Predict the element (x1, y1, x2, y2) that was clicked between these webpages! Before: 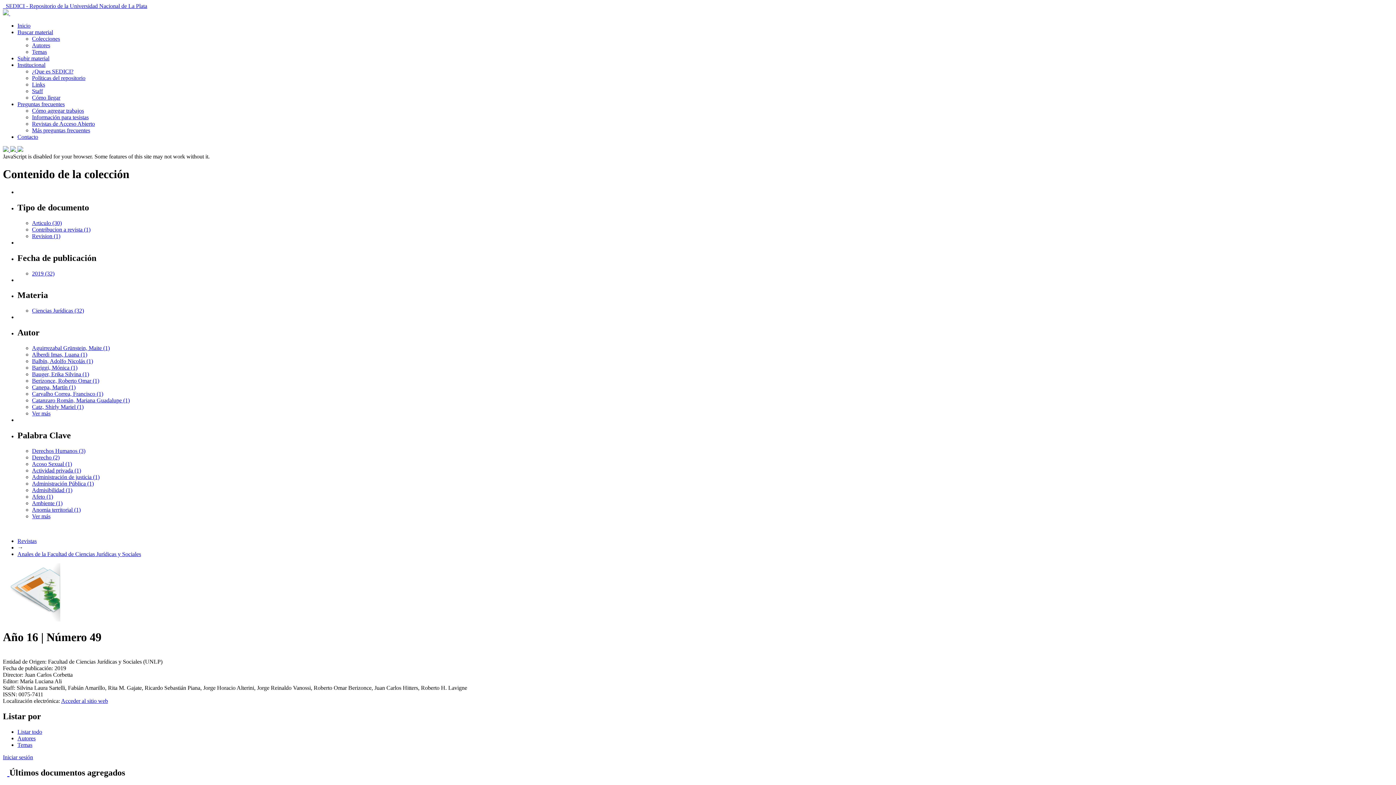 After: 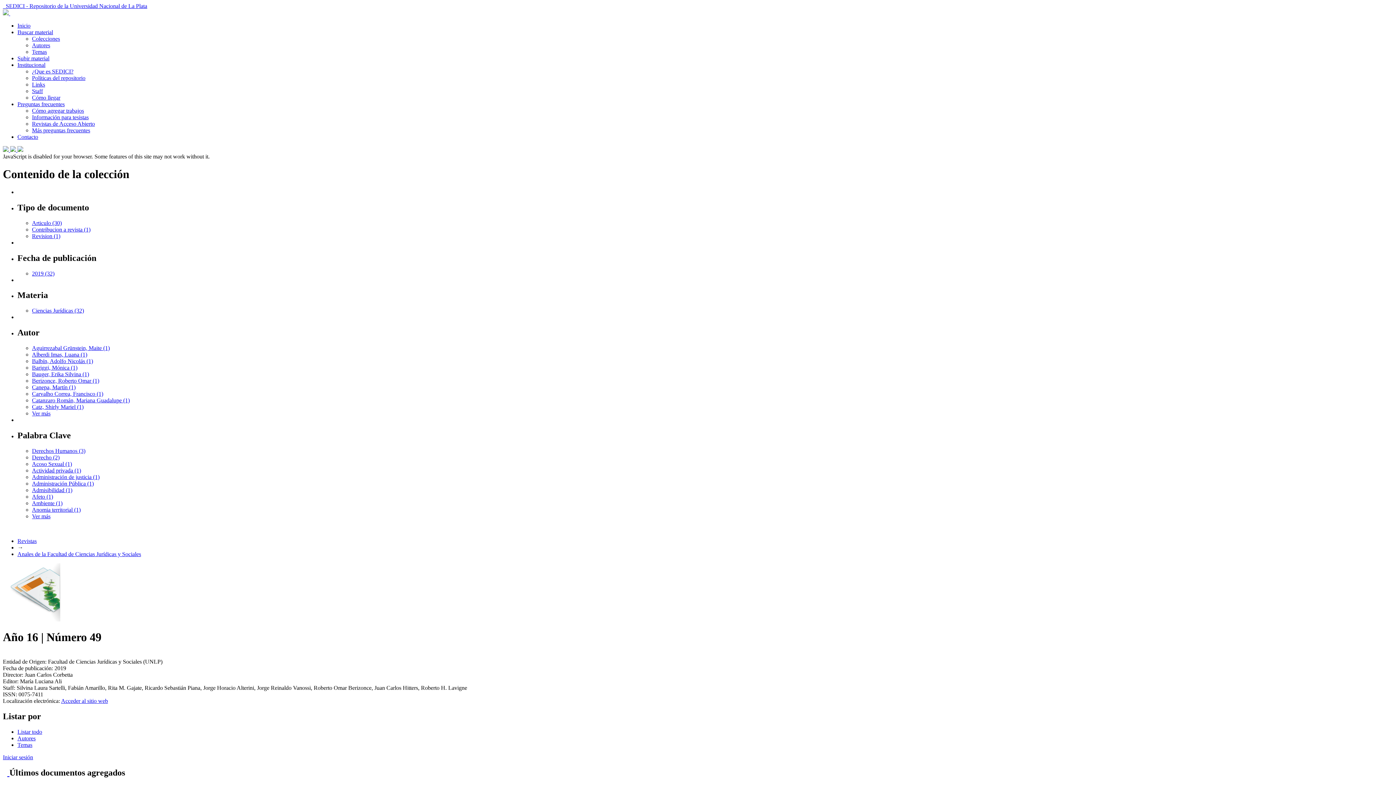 Action: bbox: (2, 768, 9, 777) label:  